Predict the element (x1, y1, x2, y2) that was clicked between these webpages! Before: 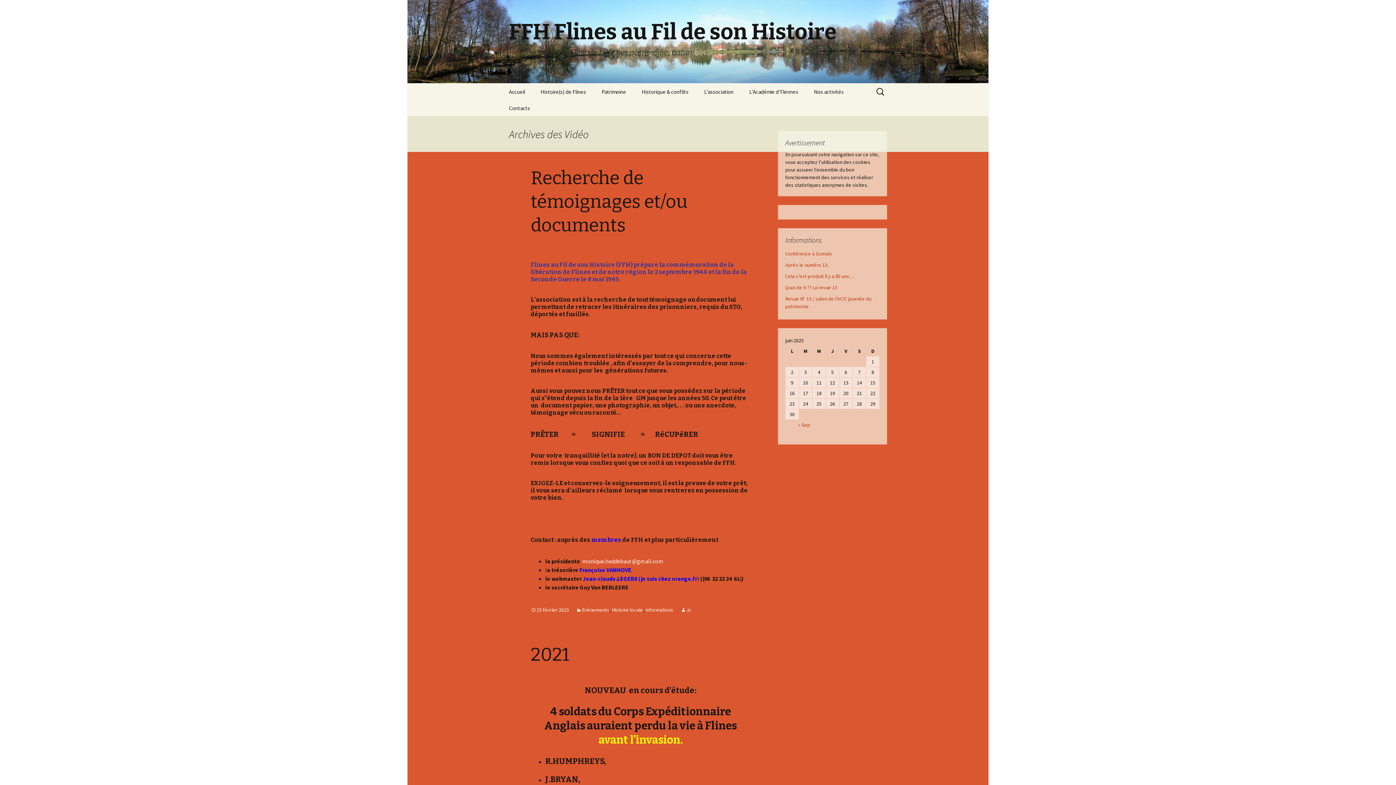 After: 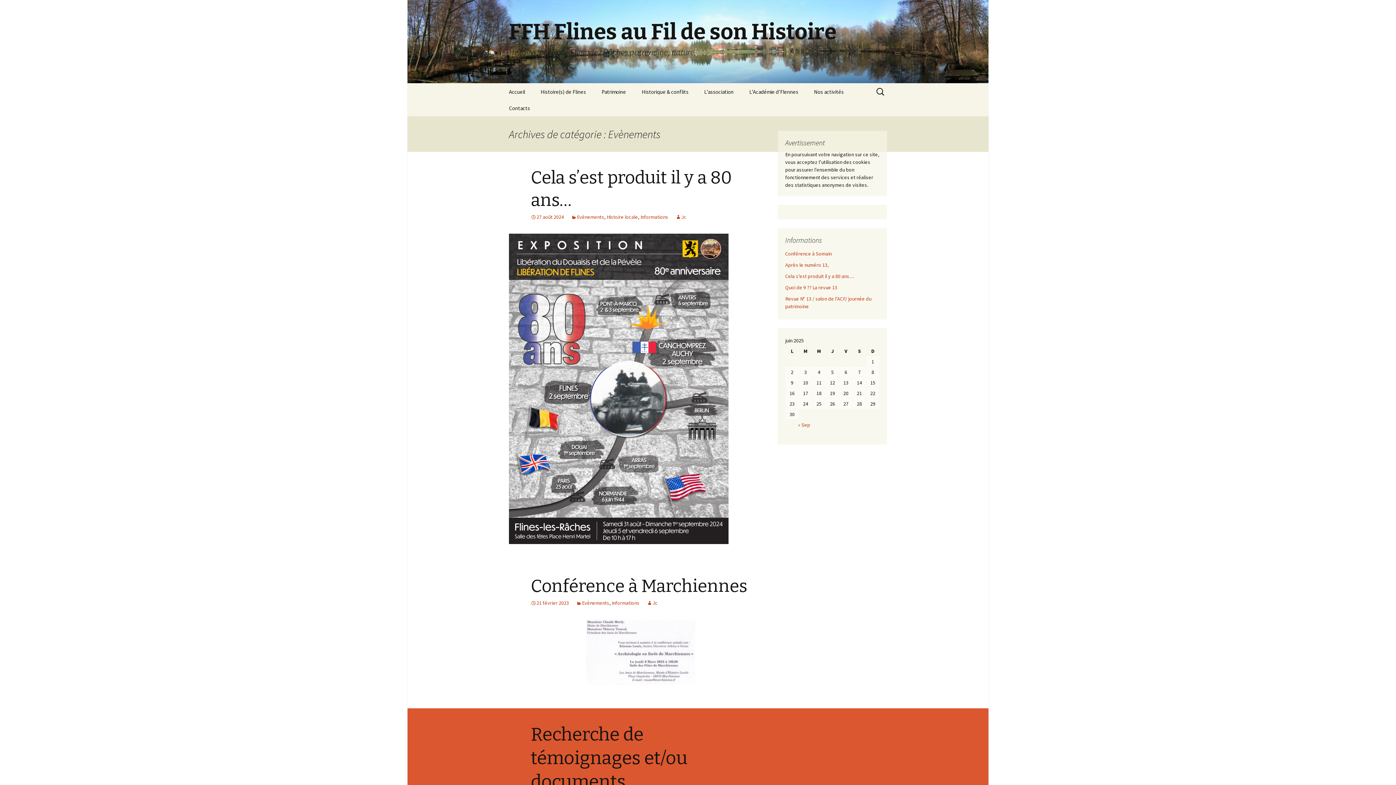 Action: label: Evènements bbox: (576, 606, 609, 613)